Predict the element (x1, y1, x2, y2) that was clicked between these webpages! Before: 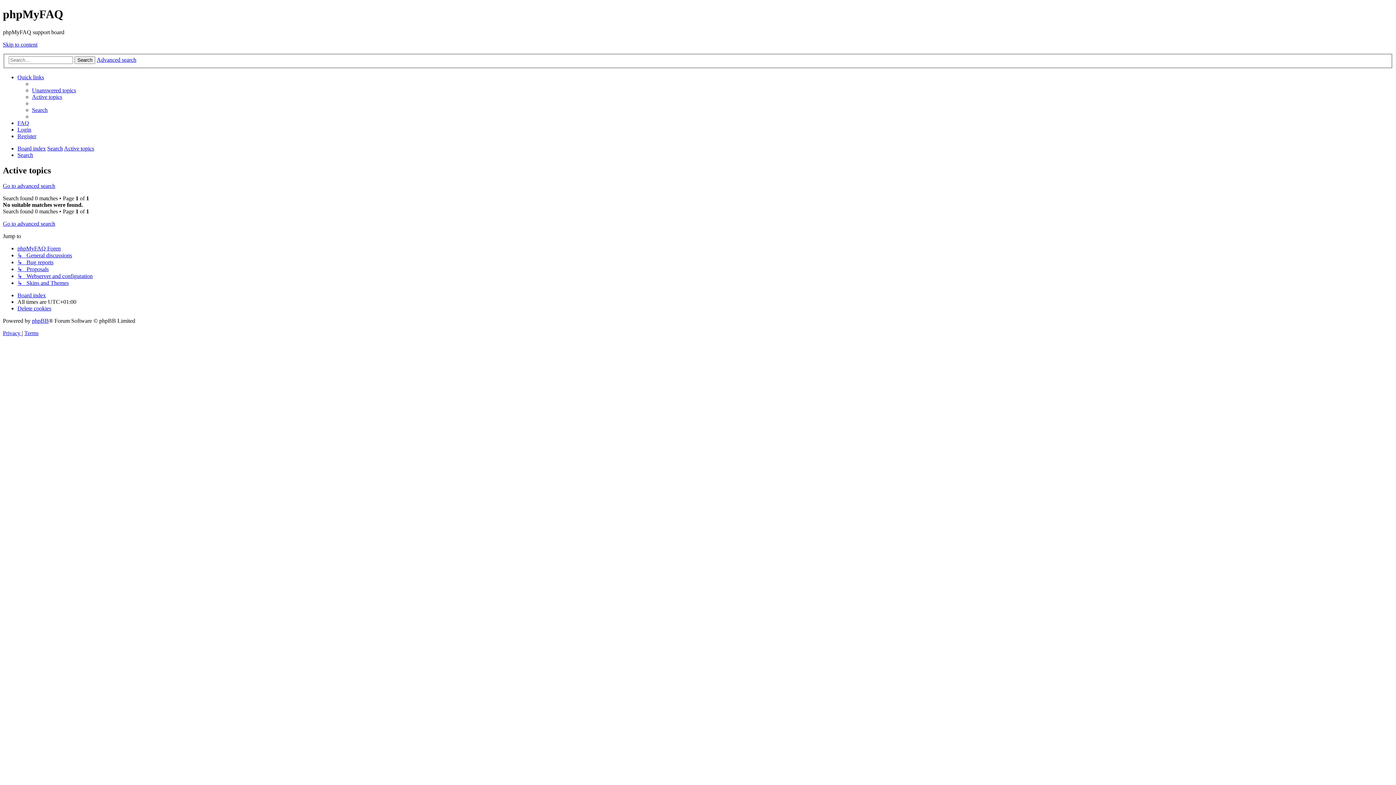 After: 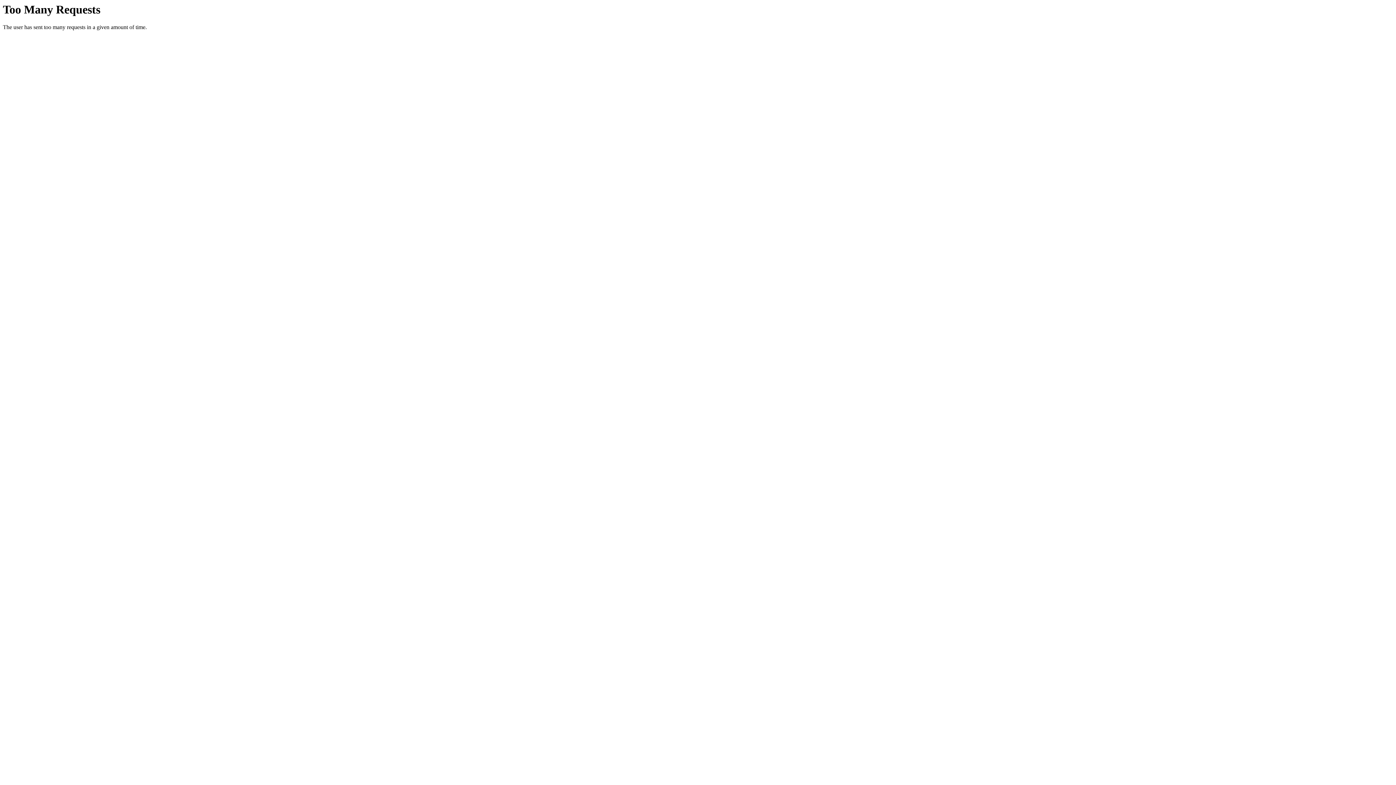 Action: label: Search bbox: (17, 152, 33, 158)